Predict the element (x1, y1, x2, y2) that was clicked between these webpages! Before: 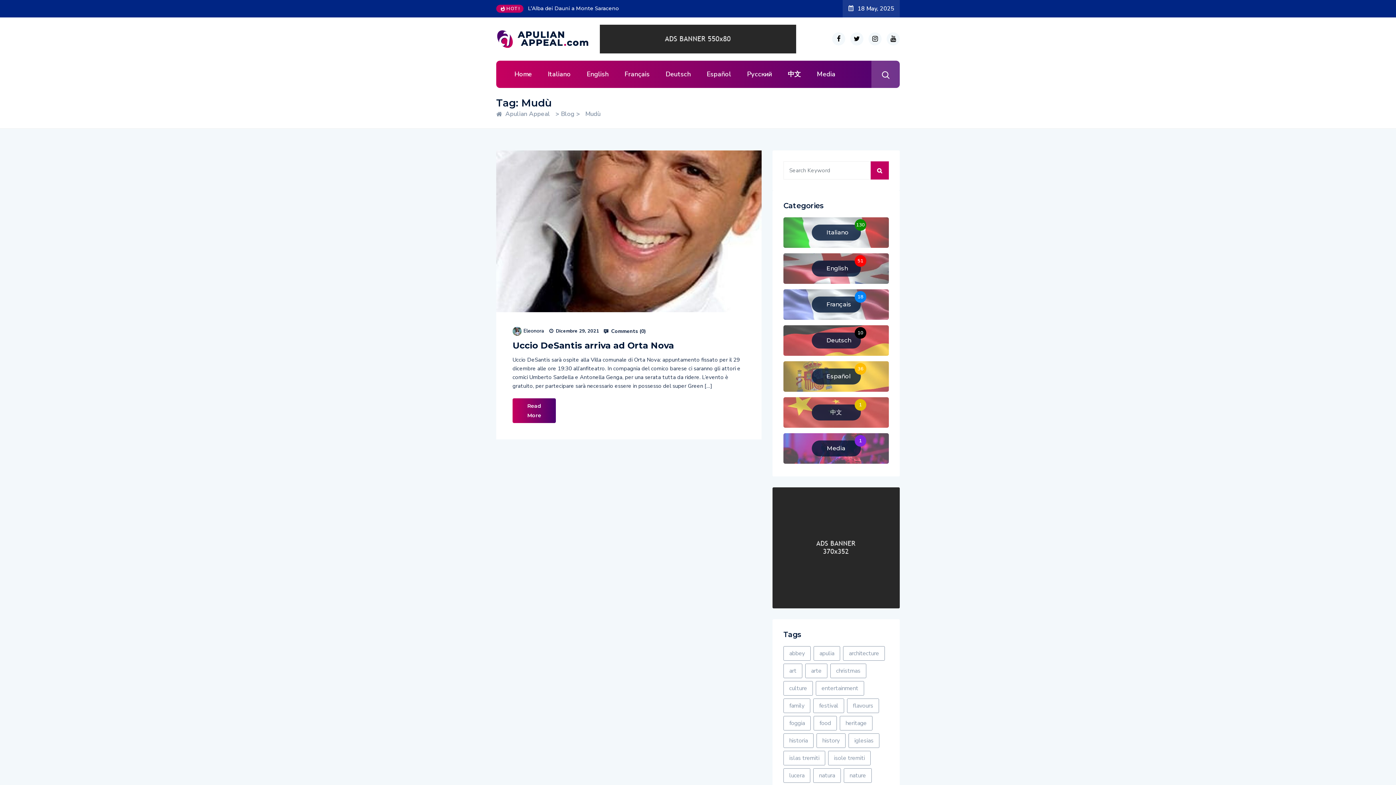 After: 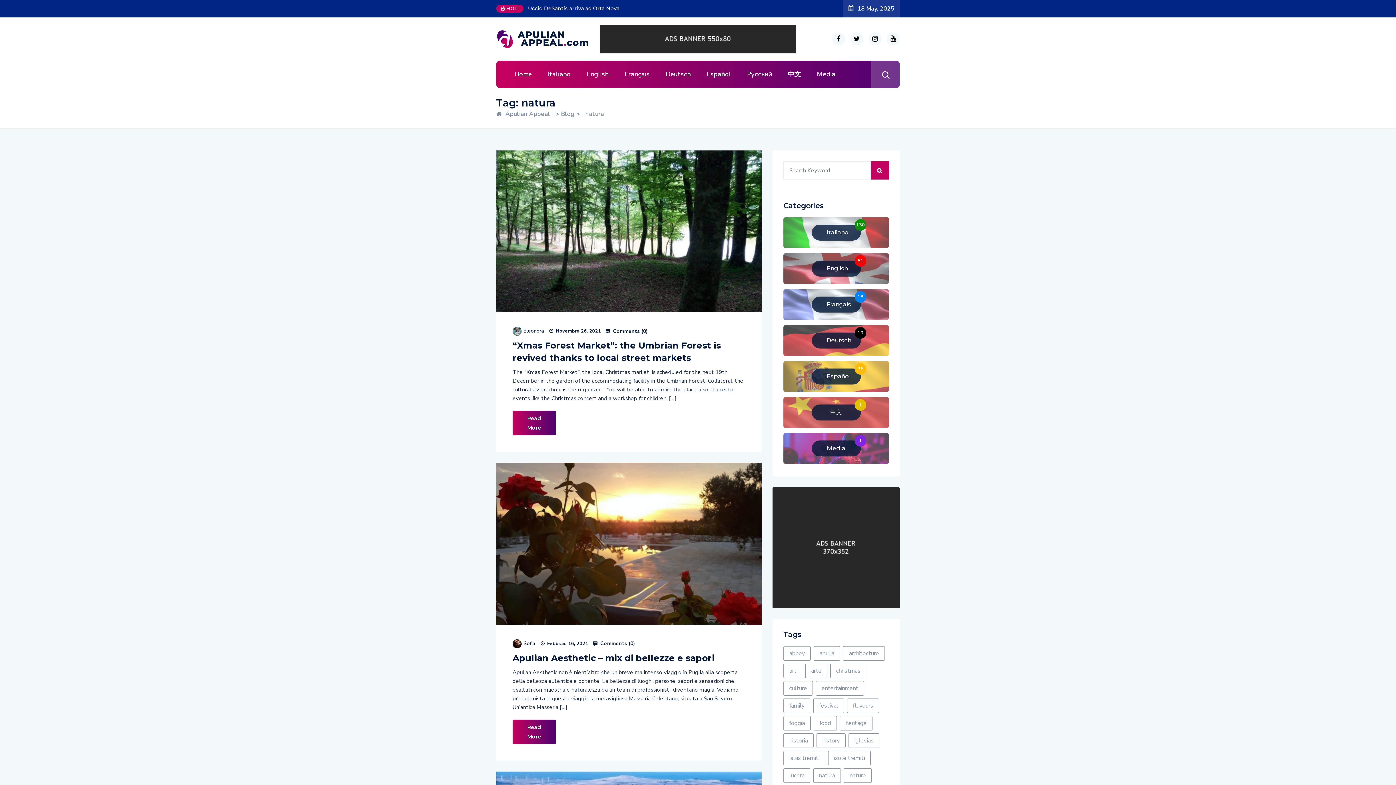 Action: bbox: (813, 768, 841, 783) label: natura (14 elementi)